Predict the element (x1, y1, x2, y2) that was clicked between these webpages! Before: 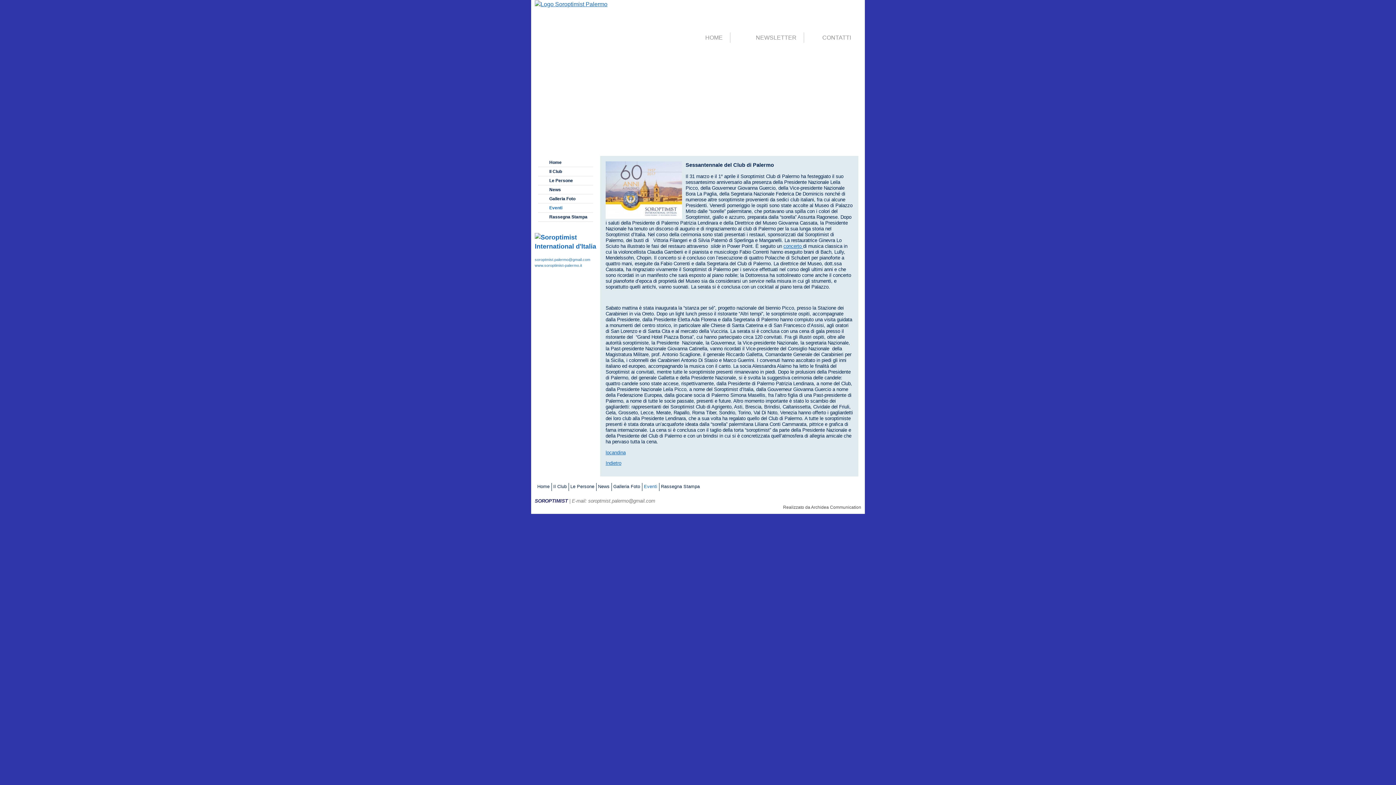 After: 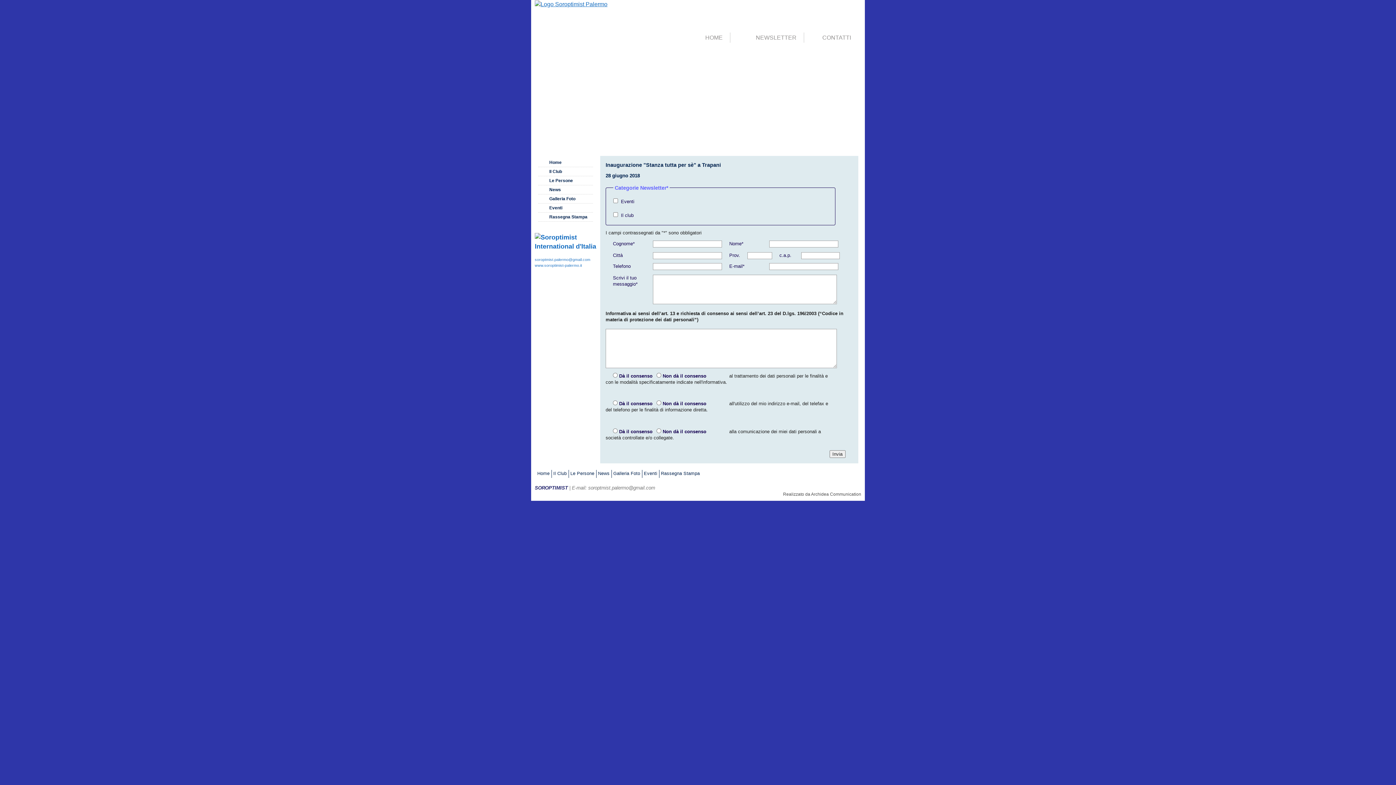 Action: label: NEWSLETTER bbox: (742, 32, 804, 42)